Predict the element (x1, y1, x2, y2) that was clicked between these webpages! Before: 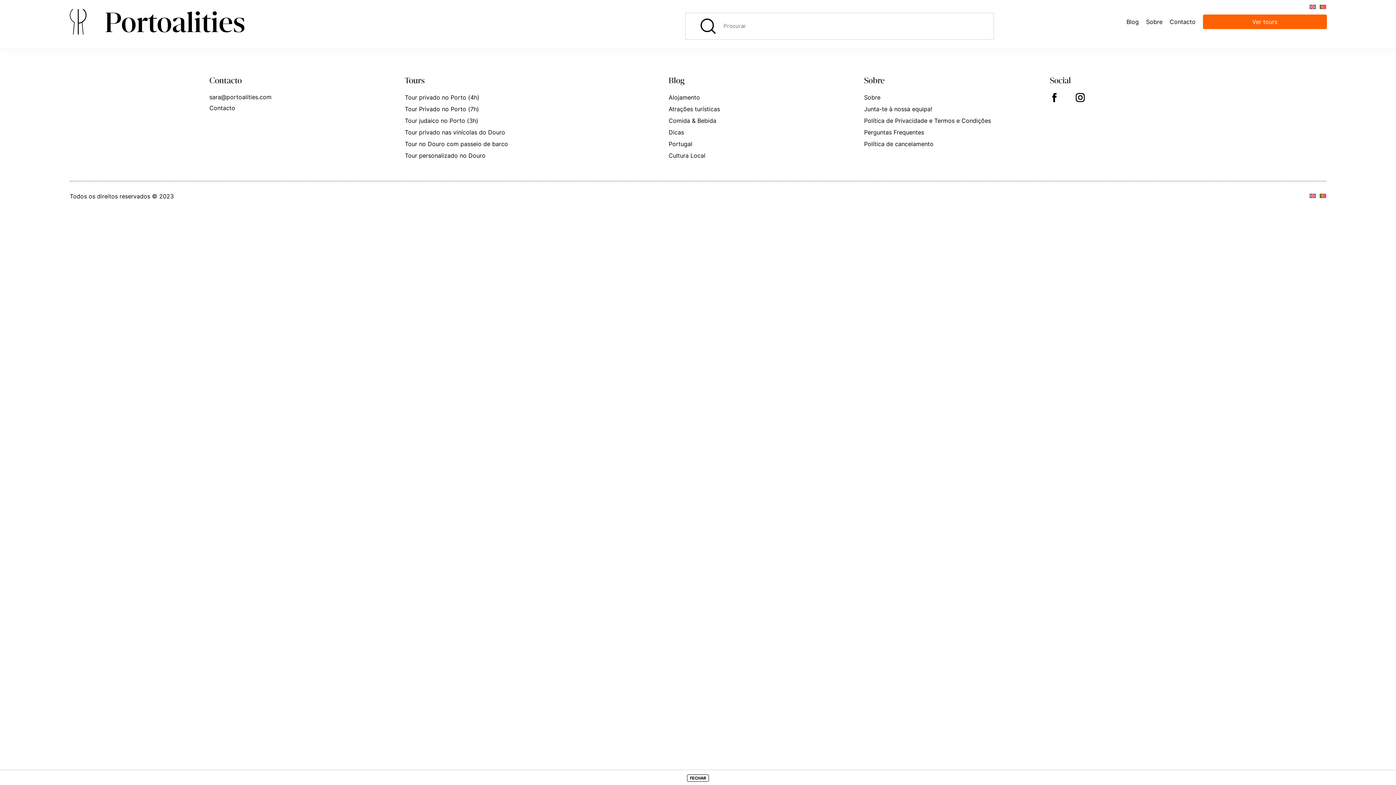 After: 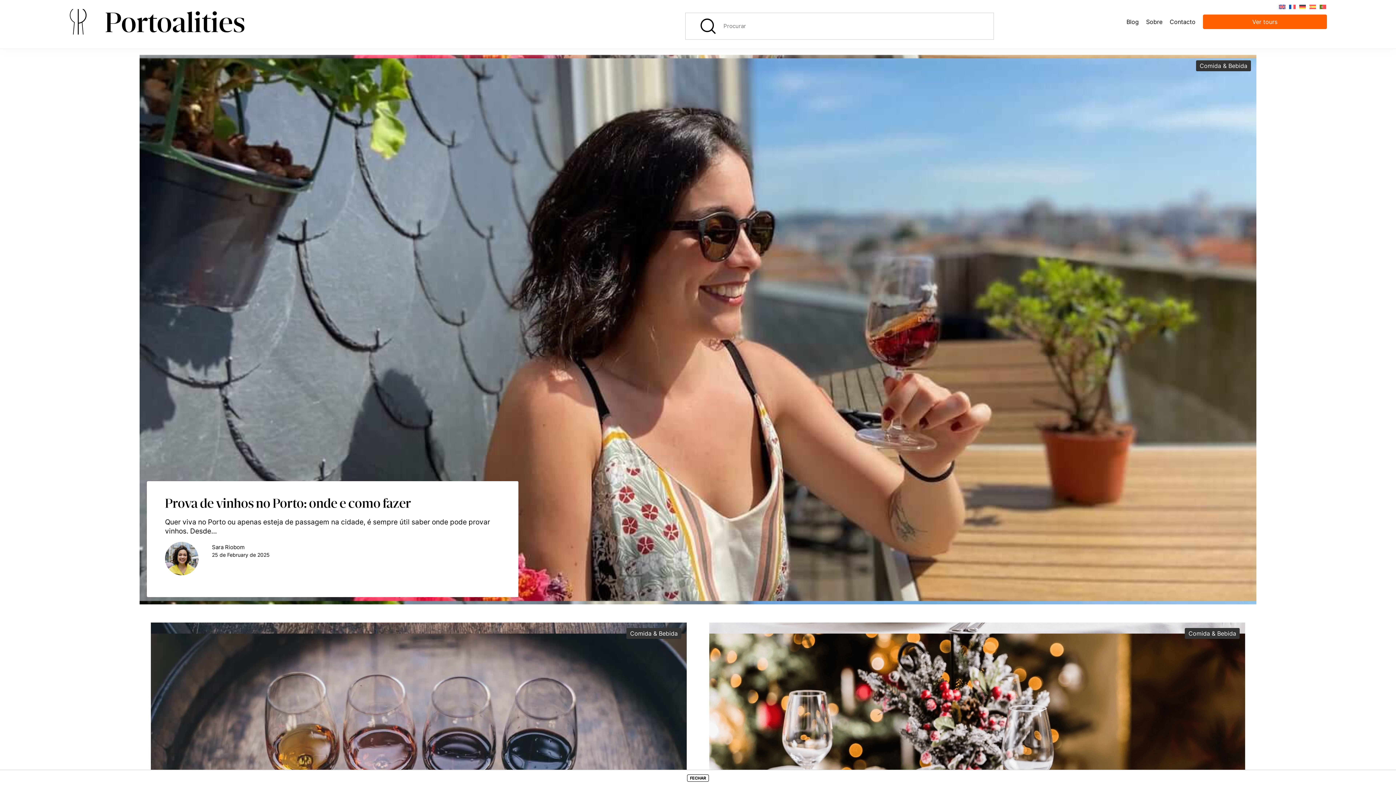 Action: label: Comida & Bebida bbox: (668, 116, 844, 125)